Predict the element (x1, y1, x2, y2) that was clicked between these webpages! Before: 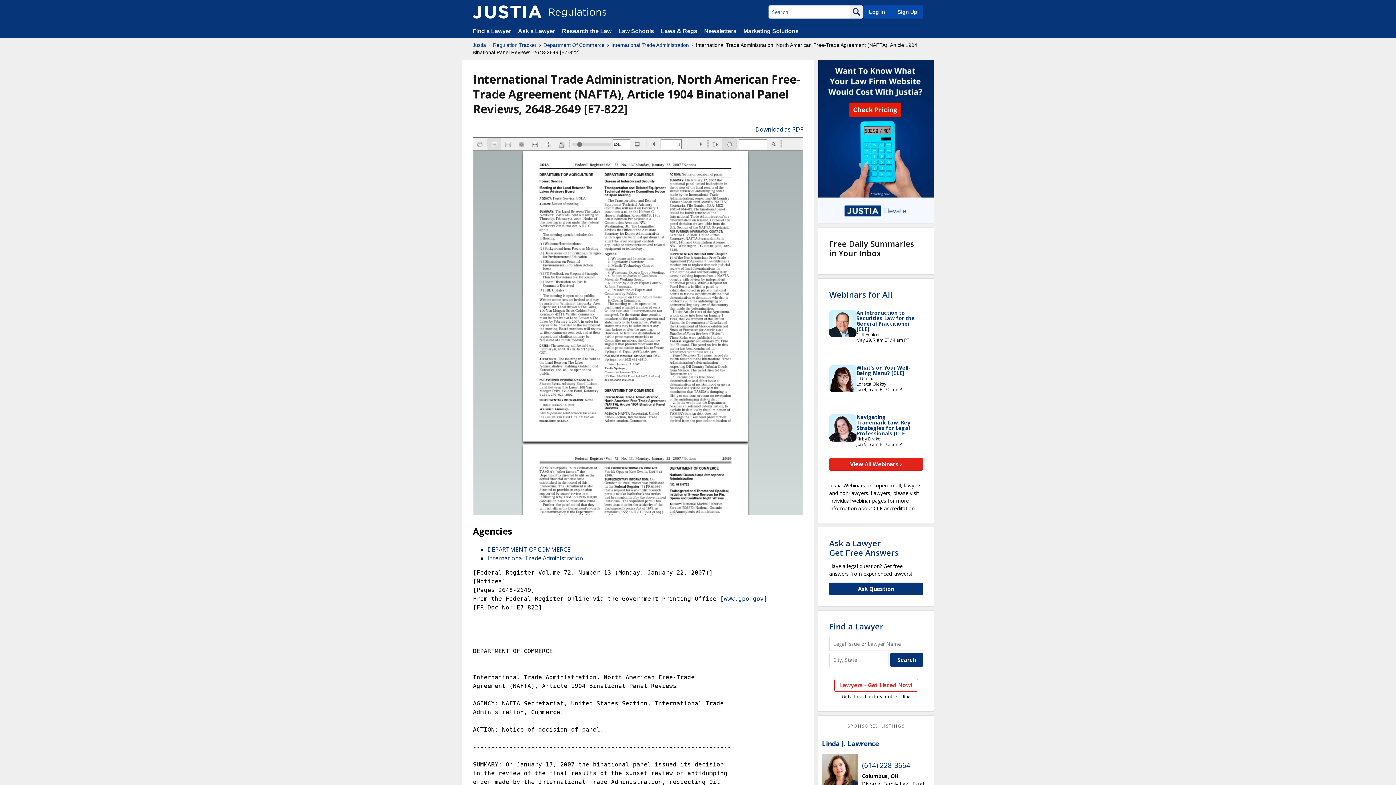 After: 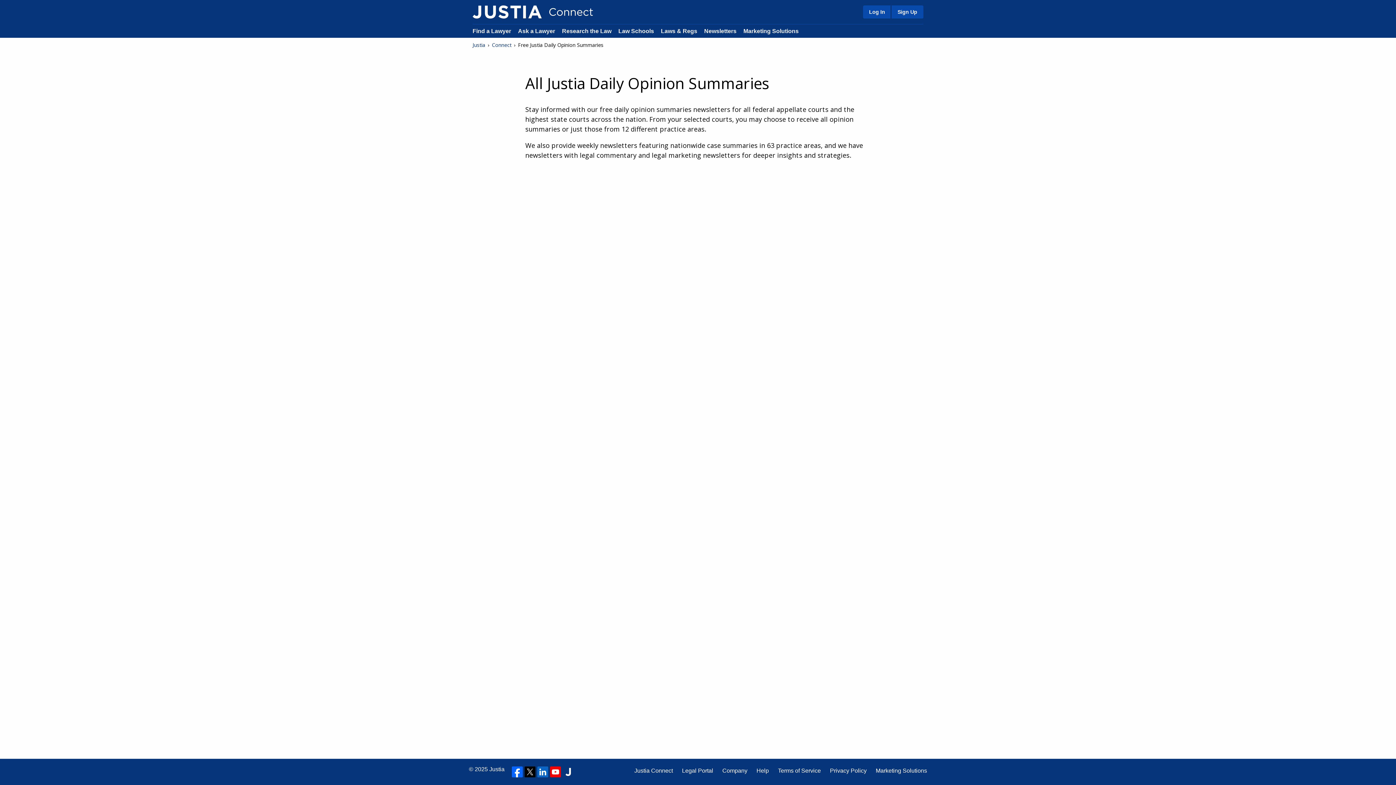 Action: bbox: (704, 28, 736, 34) label: Newsletters